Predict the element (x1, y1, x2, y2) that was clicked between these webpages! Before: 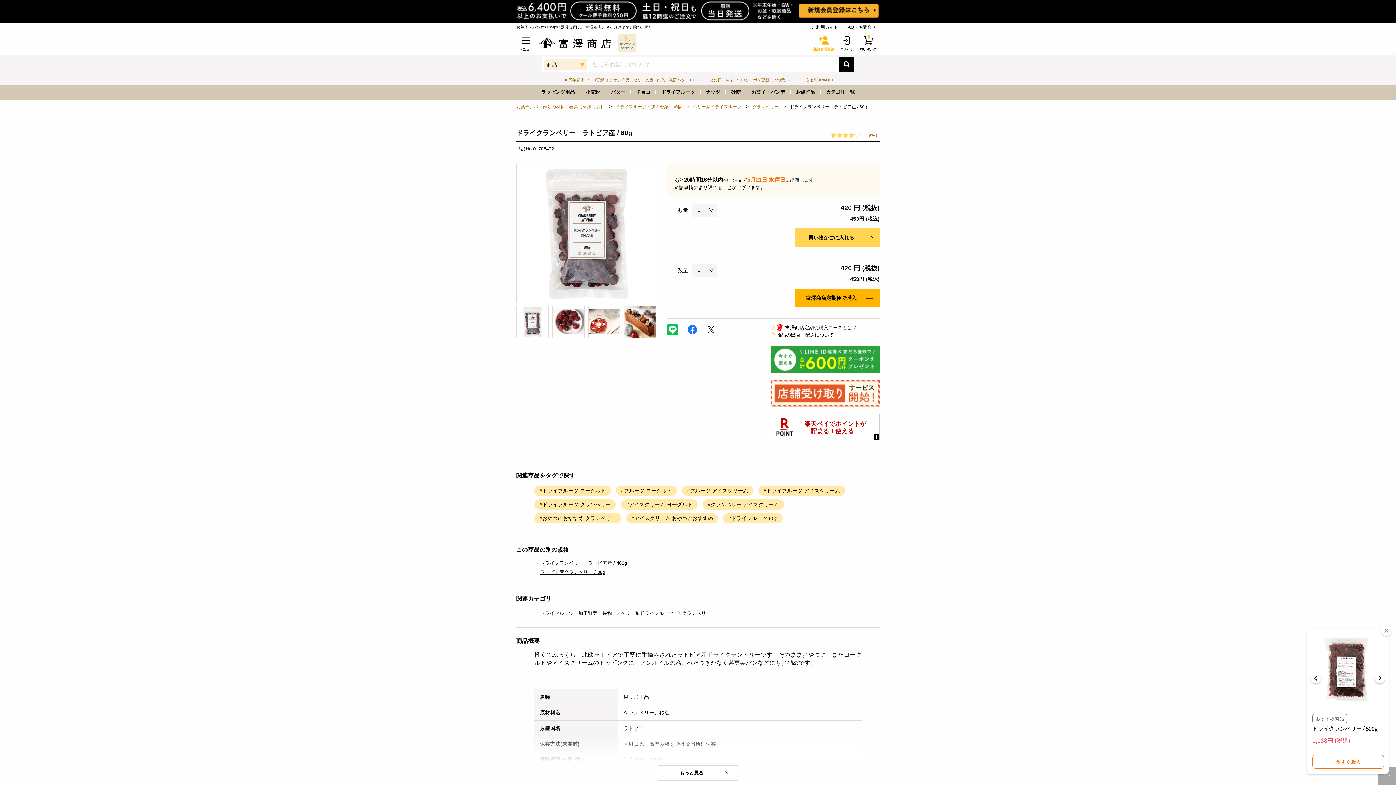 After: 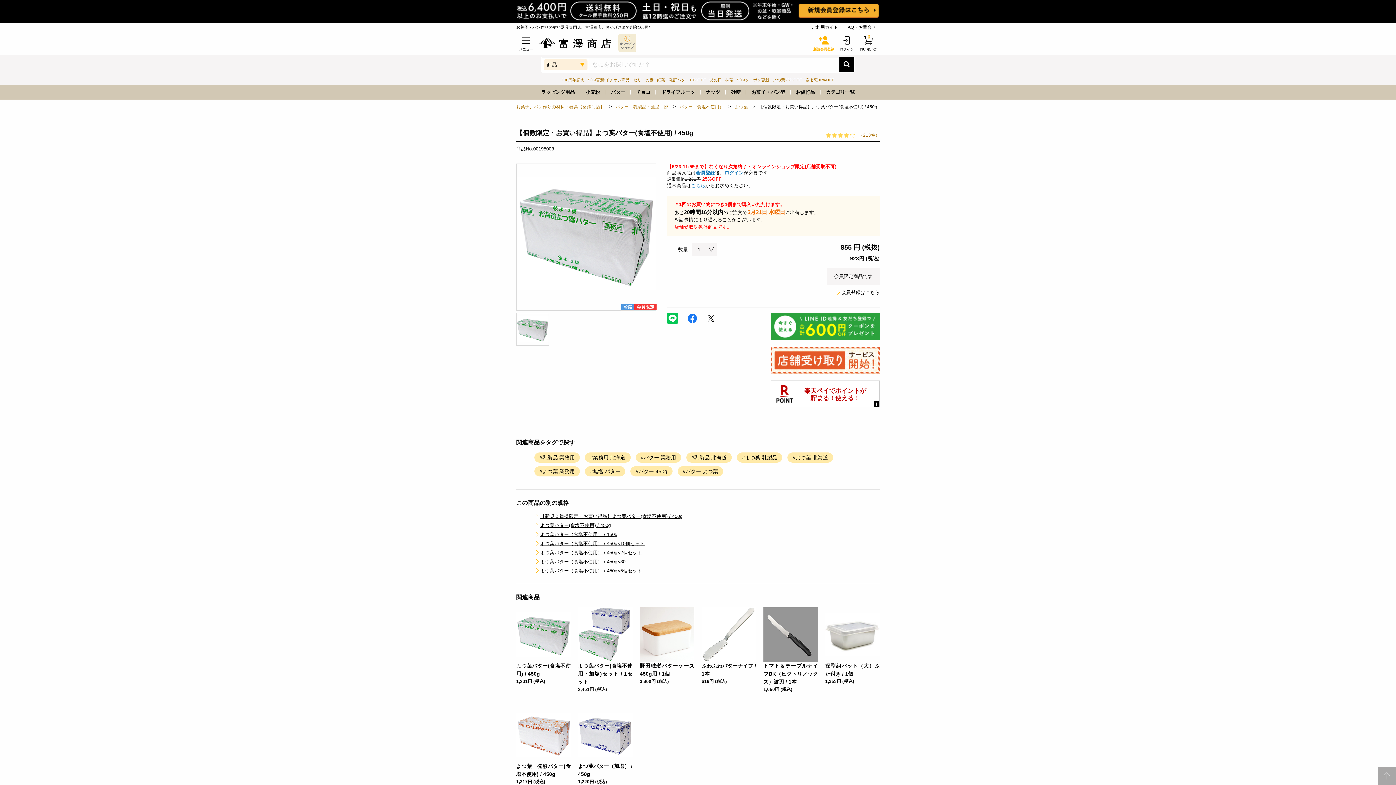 Action: bbox: (773, 77, 802, 82) label: よつ葉25%OFF